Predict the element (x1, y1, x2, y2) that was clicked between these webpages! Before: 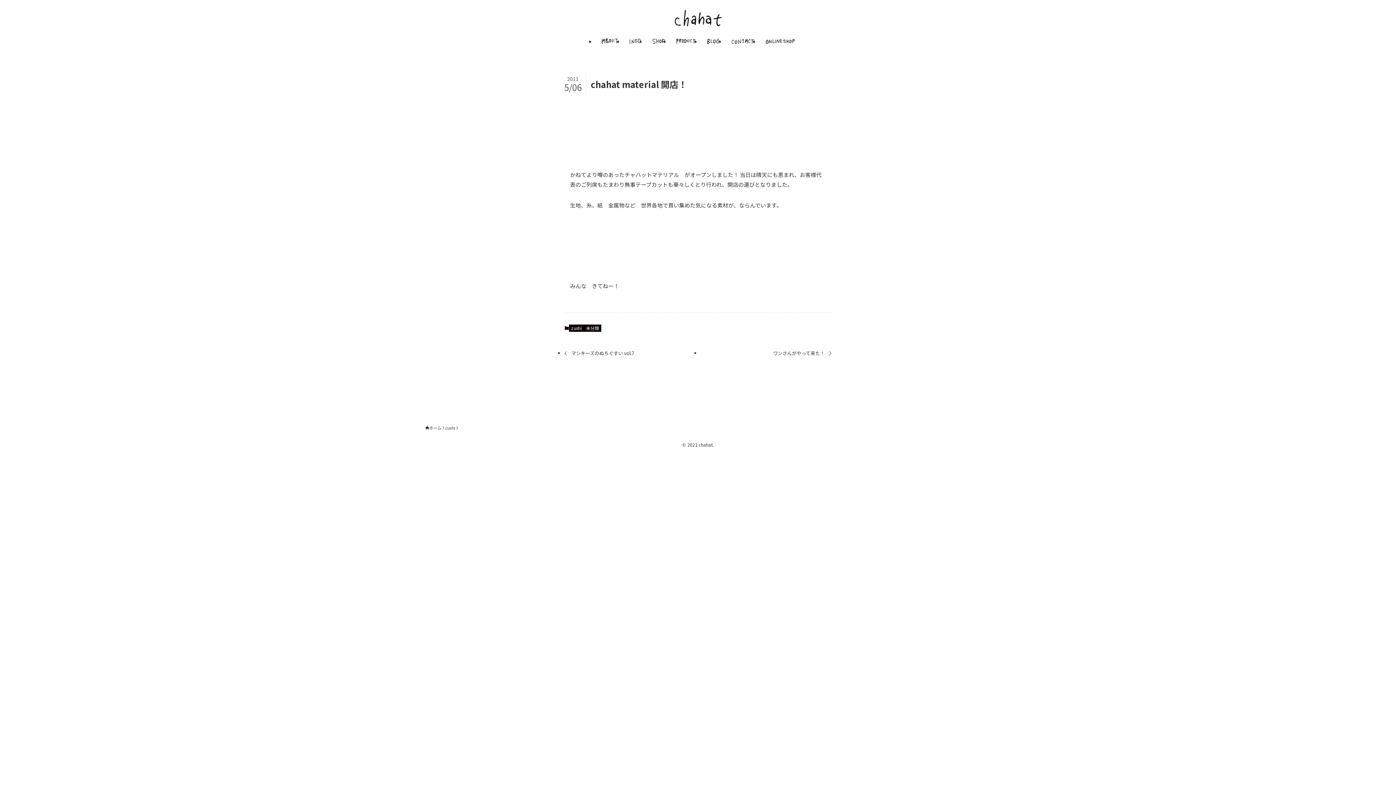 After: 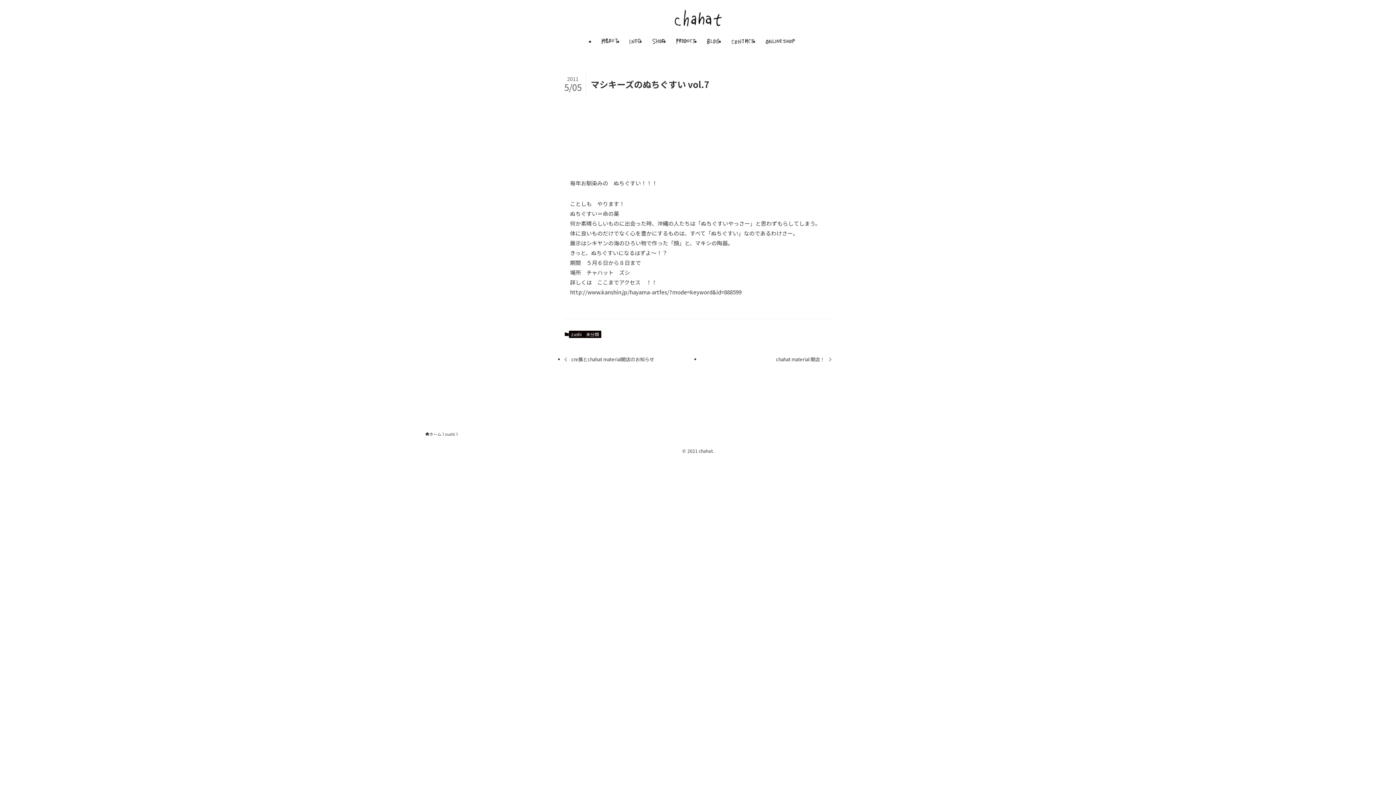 Action: bbox: (564, 343, 695, 362) label: マシキーズのぬちぐすい vol.7